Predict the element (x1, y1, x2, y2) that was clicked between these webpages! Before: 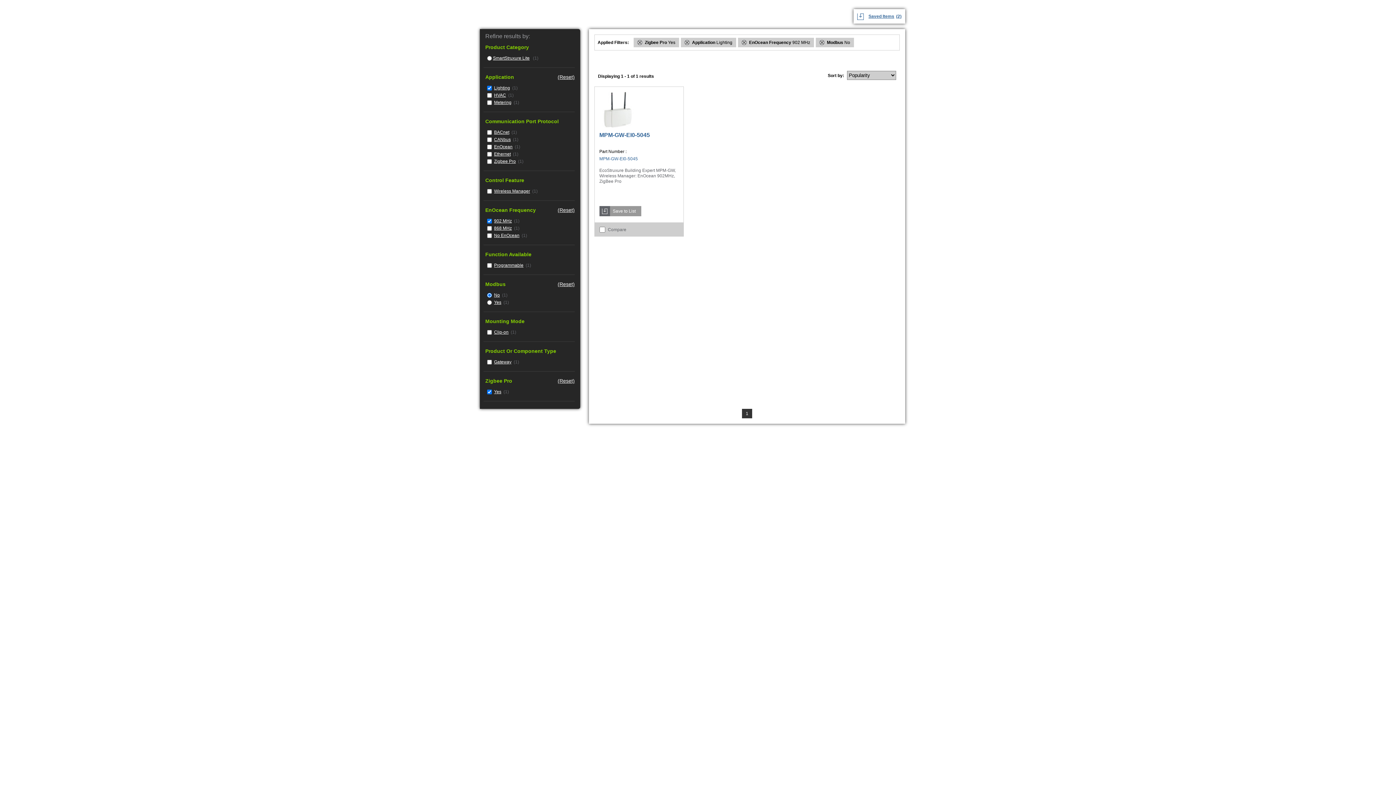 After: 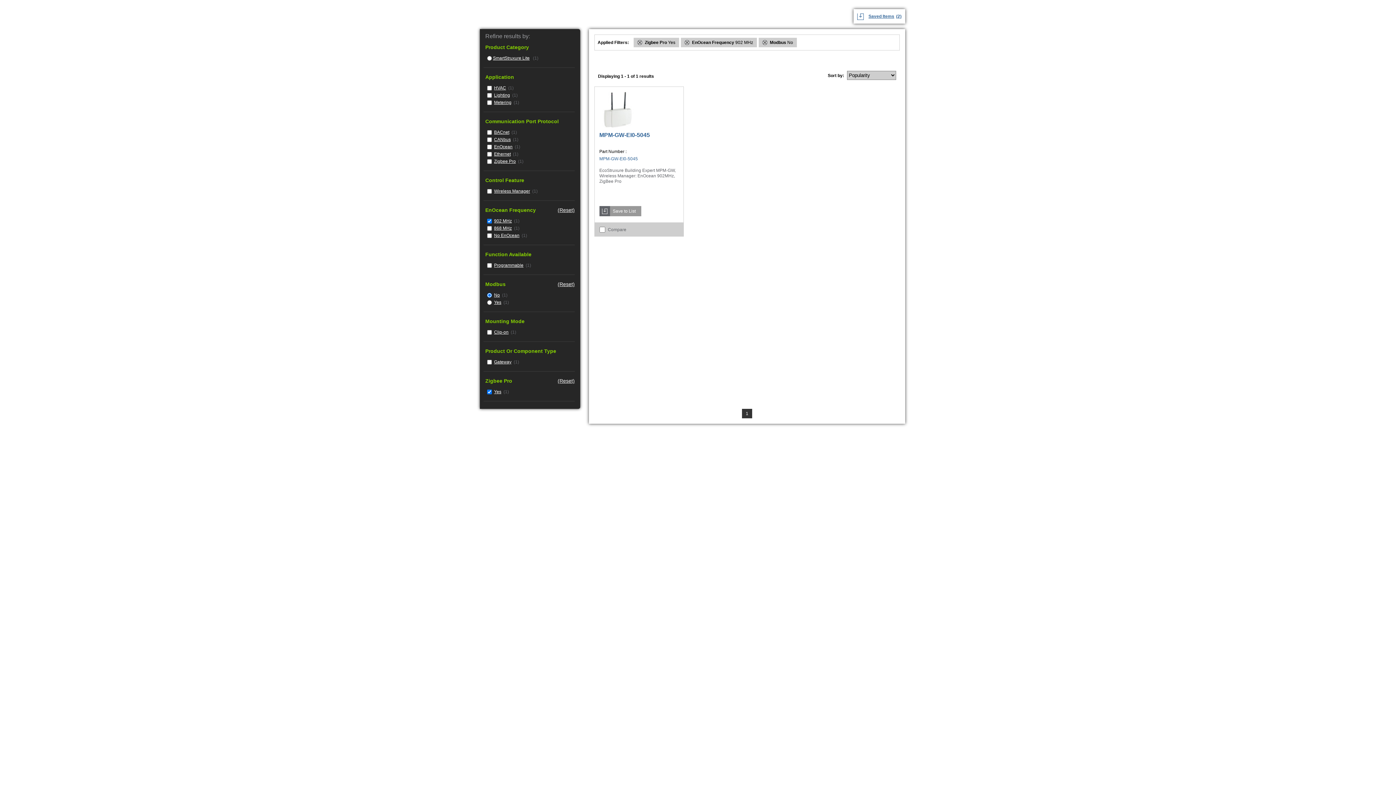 Action: label: (Reset) bbox: (557, 73, 574, 80)